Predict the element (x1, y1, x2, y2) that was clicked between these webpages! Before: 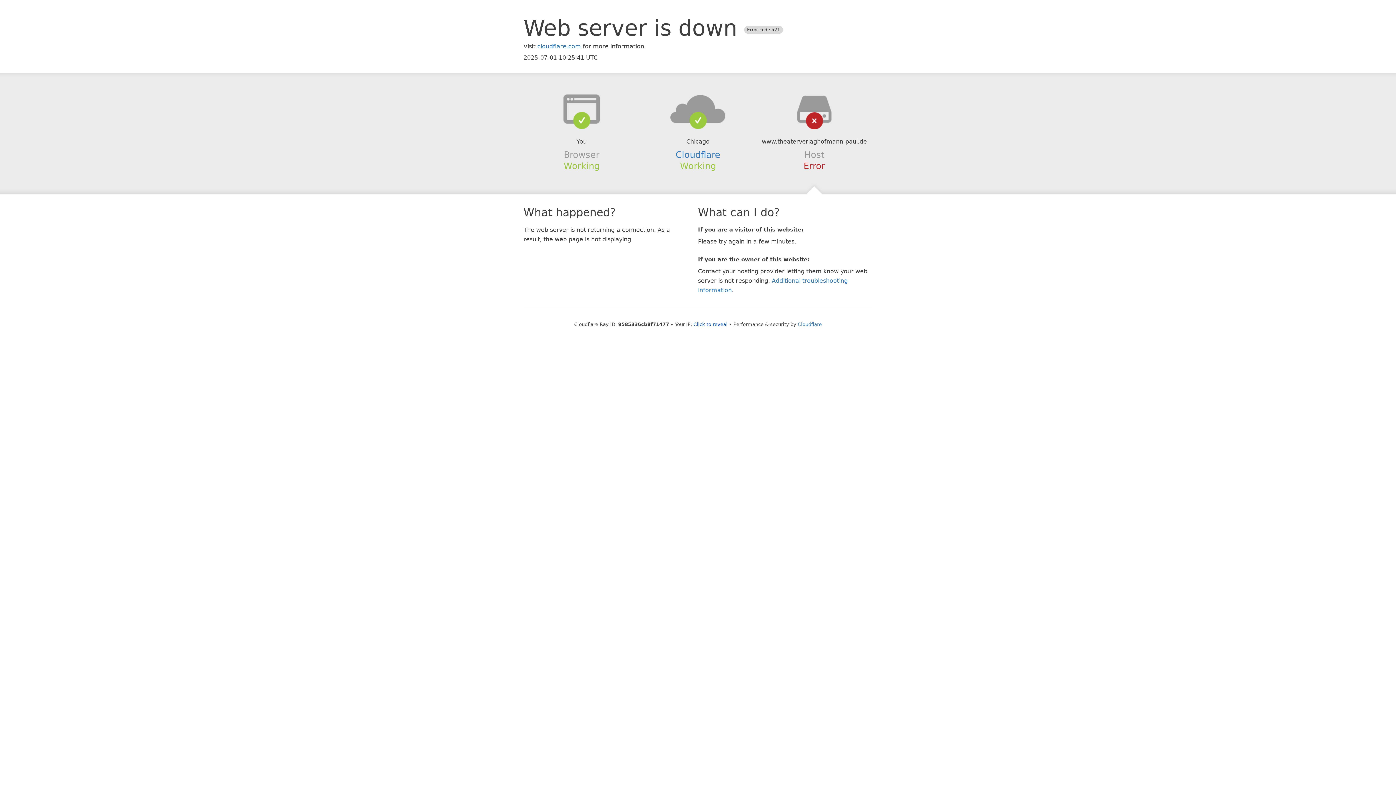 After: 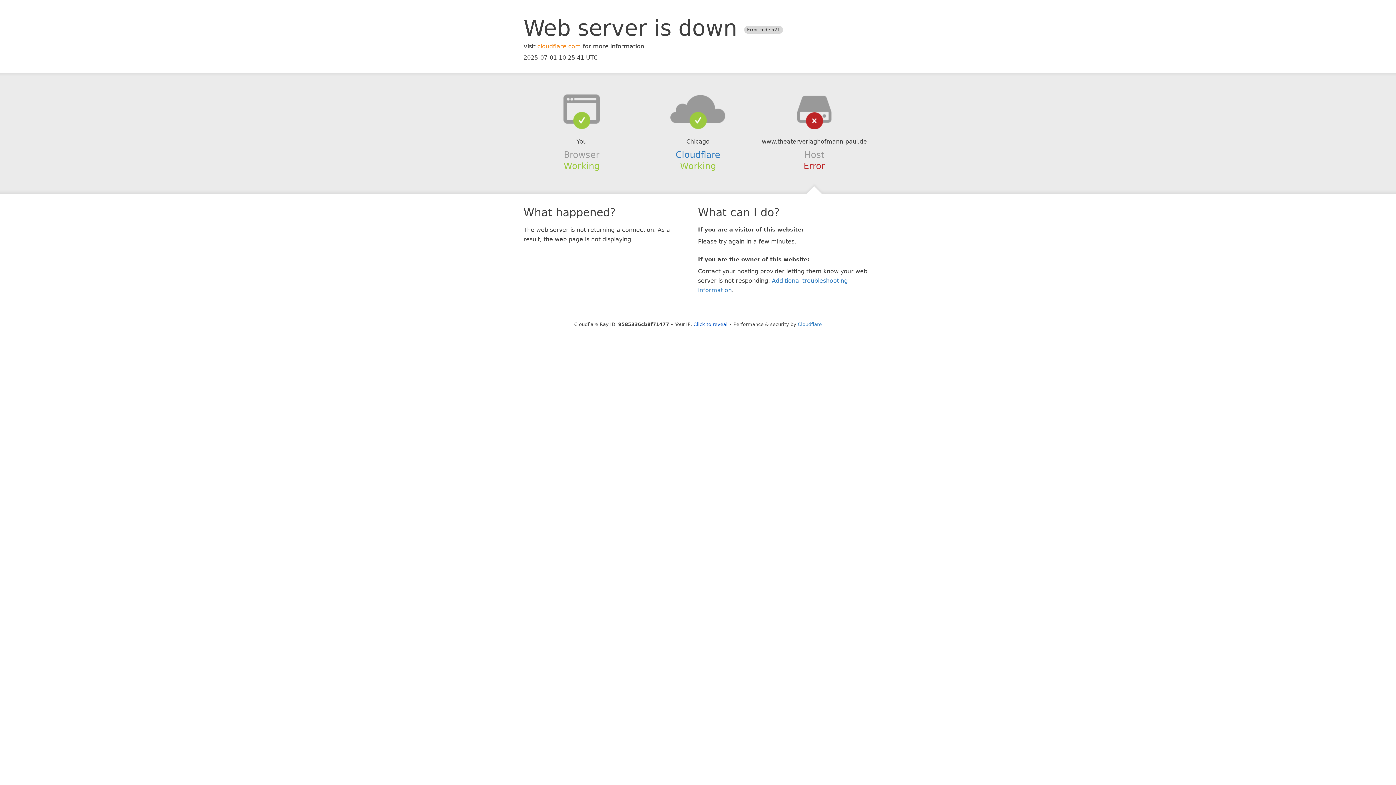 Action: label: cloudflare.com bbox: (537, 42, 581, 49)